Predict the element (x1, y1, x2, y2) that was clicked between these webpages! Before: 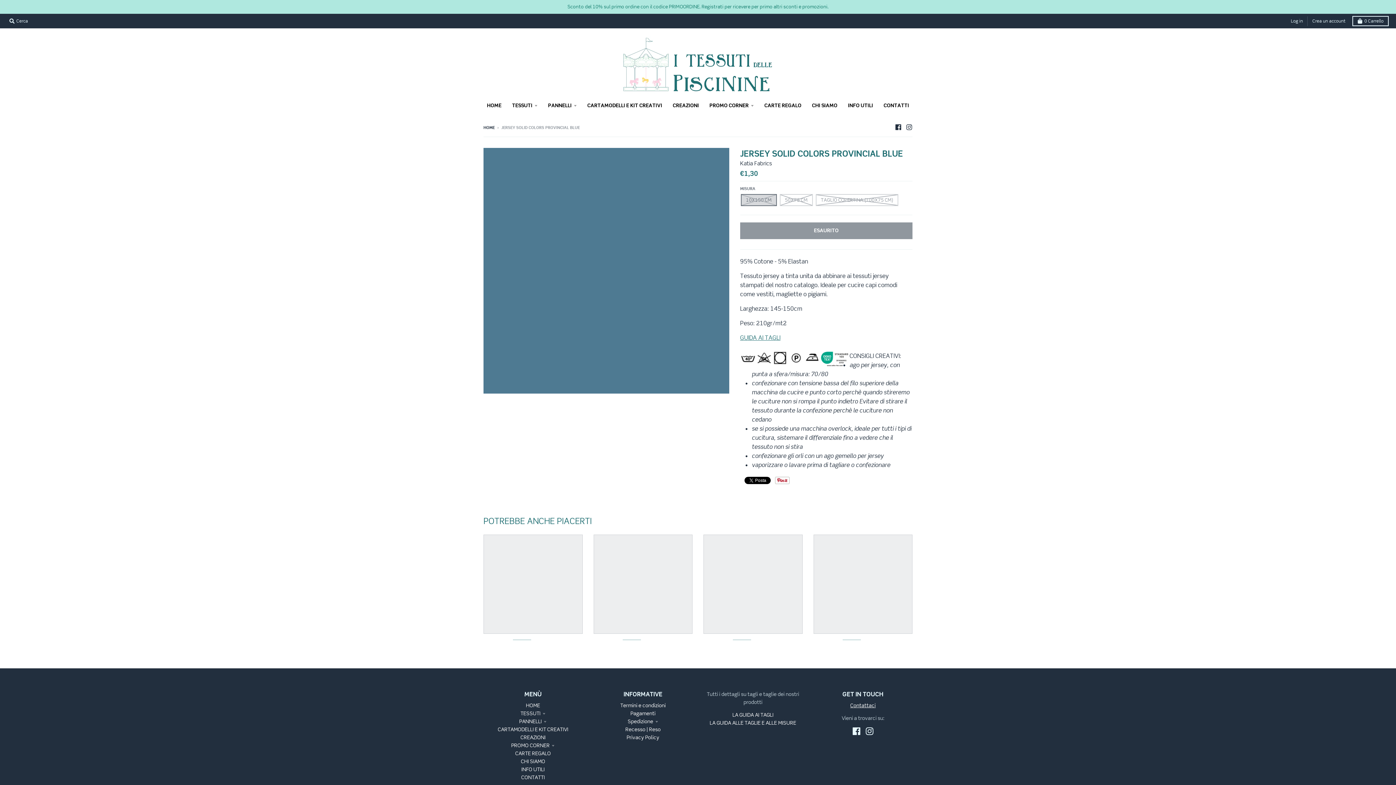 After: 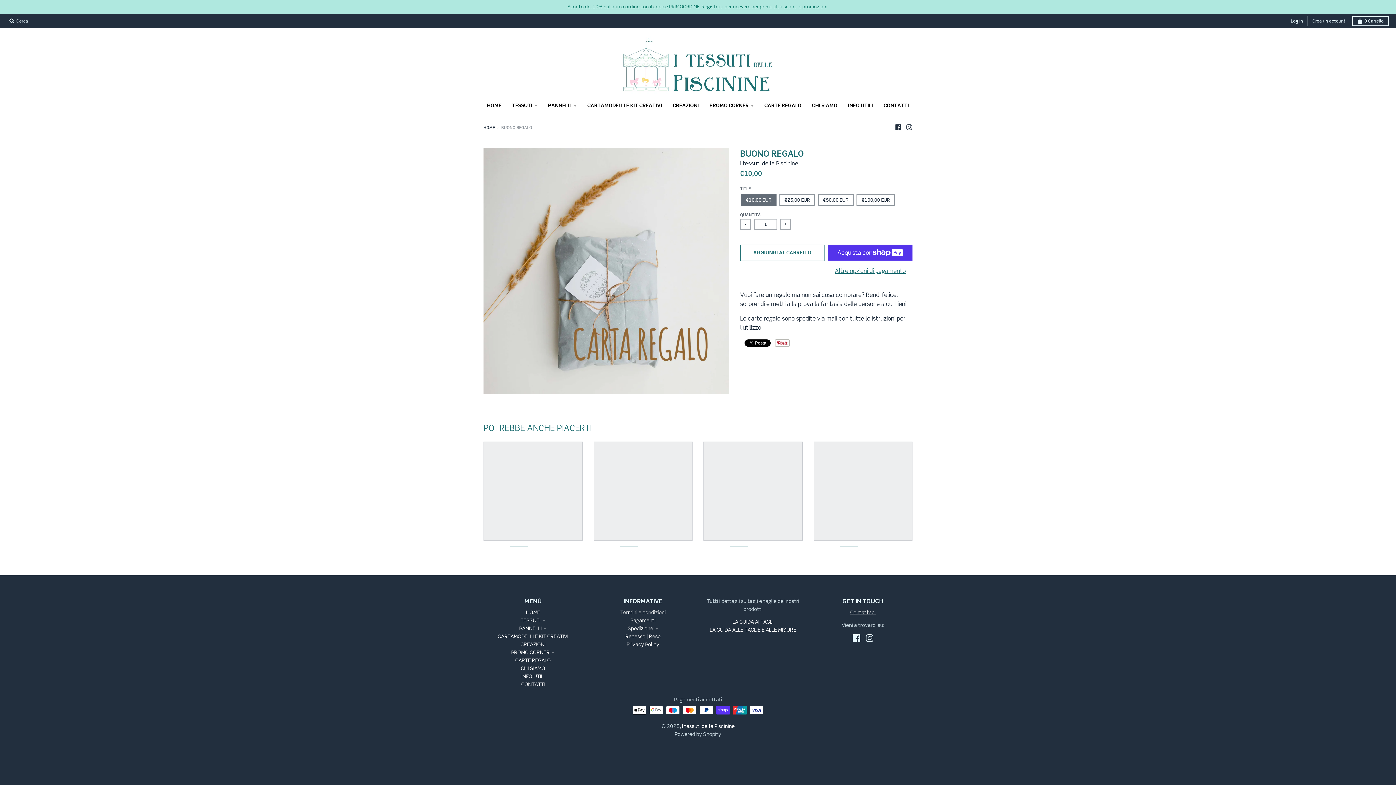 Action: label: CARTE REGALO bbox: (759, 99, 806, 112)